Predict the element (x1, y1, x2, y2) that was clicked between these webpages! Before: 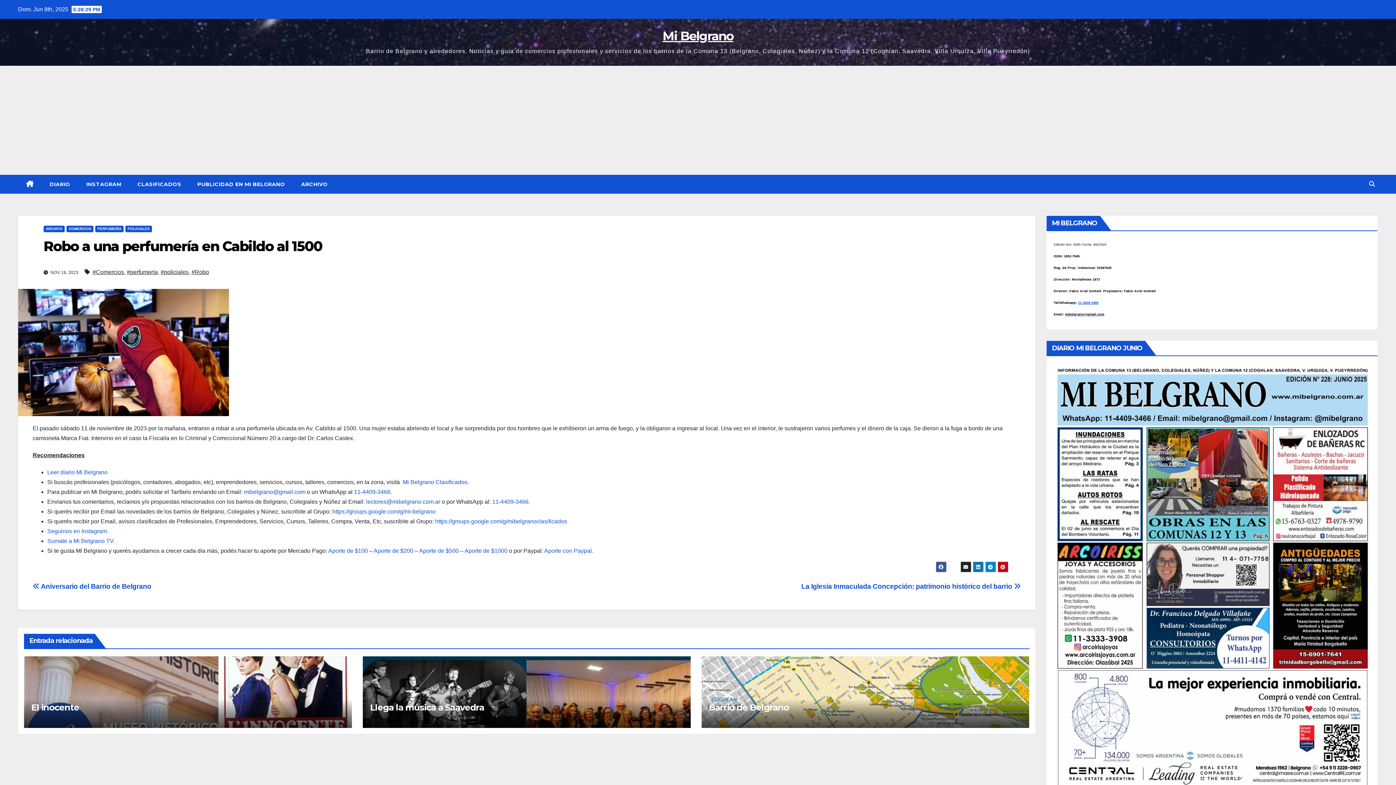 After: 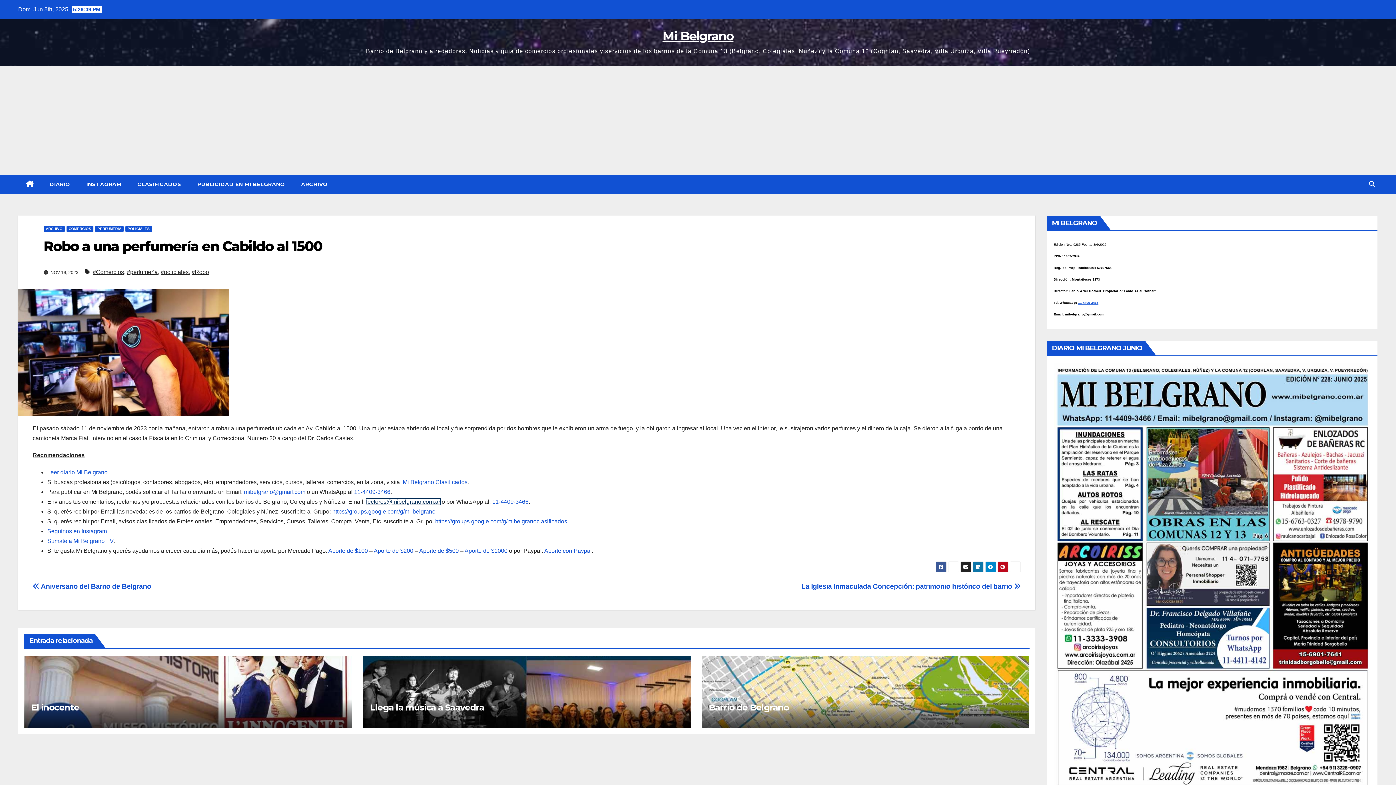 Action: label: lectores@mibelgrano.com.ar bbox: (366, 499, 440, 505)